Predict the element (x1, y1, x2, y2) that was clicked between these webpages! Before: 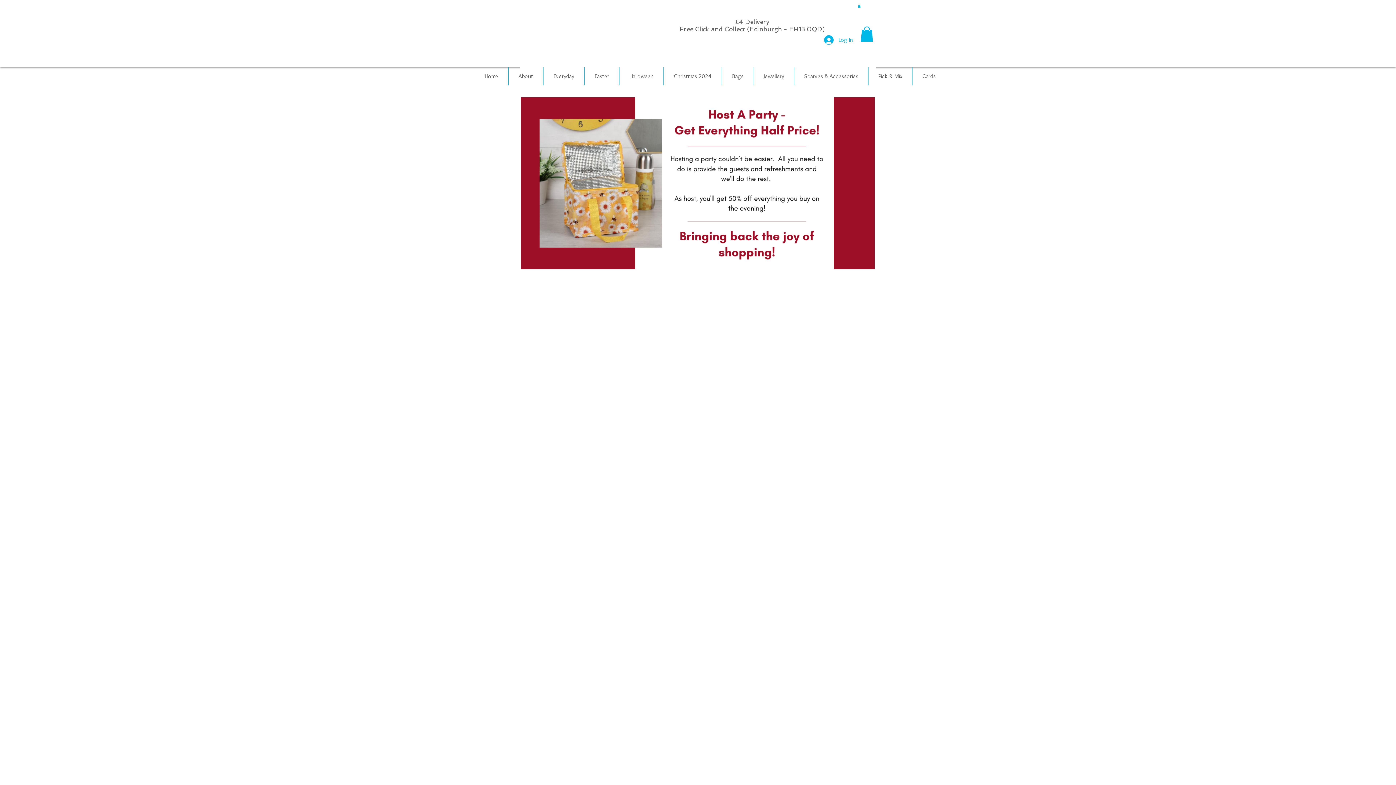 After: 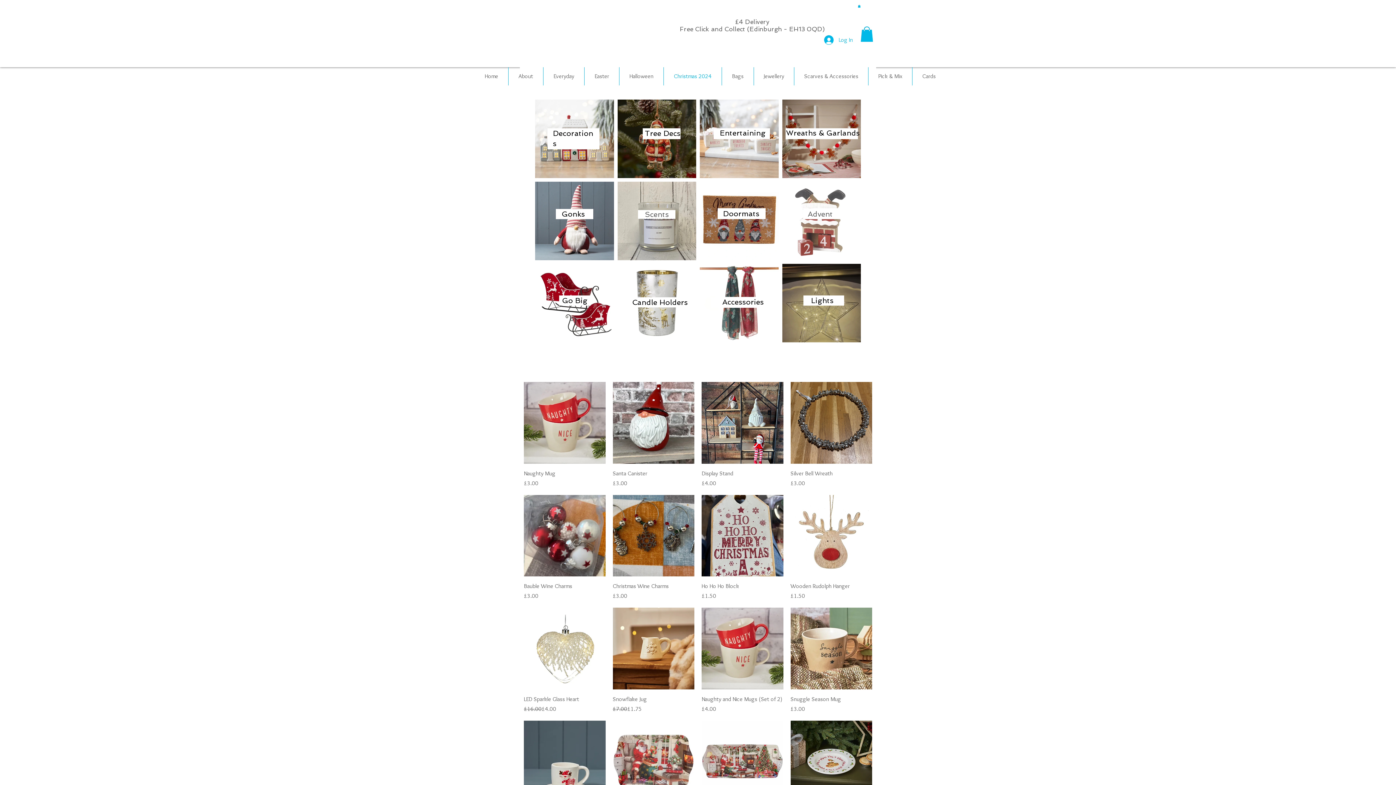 Action: bbox: (664, 67, 721, 85) label: Christmas 2024